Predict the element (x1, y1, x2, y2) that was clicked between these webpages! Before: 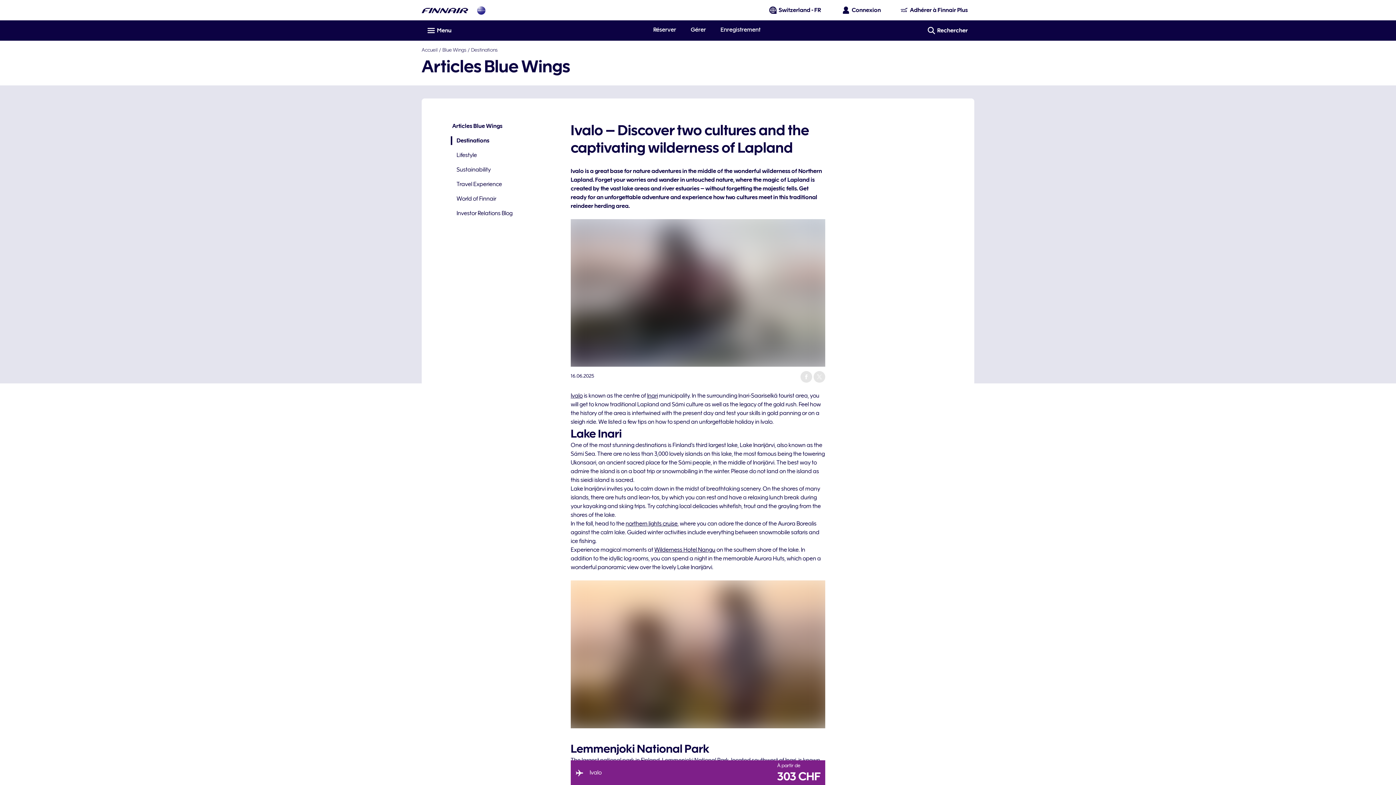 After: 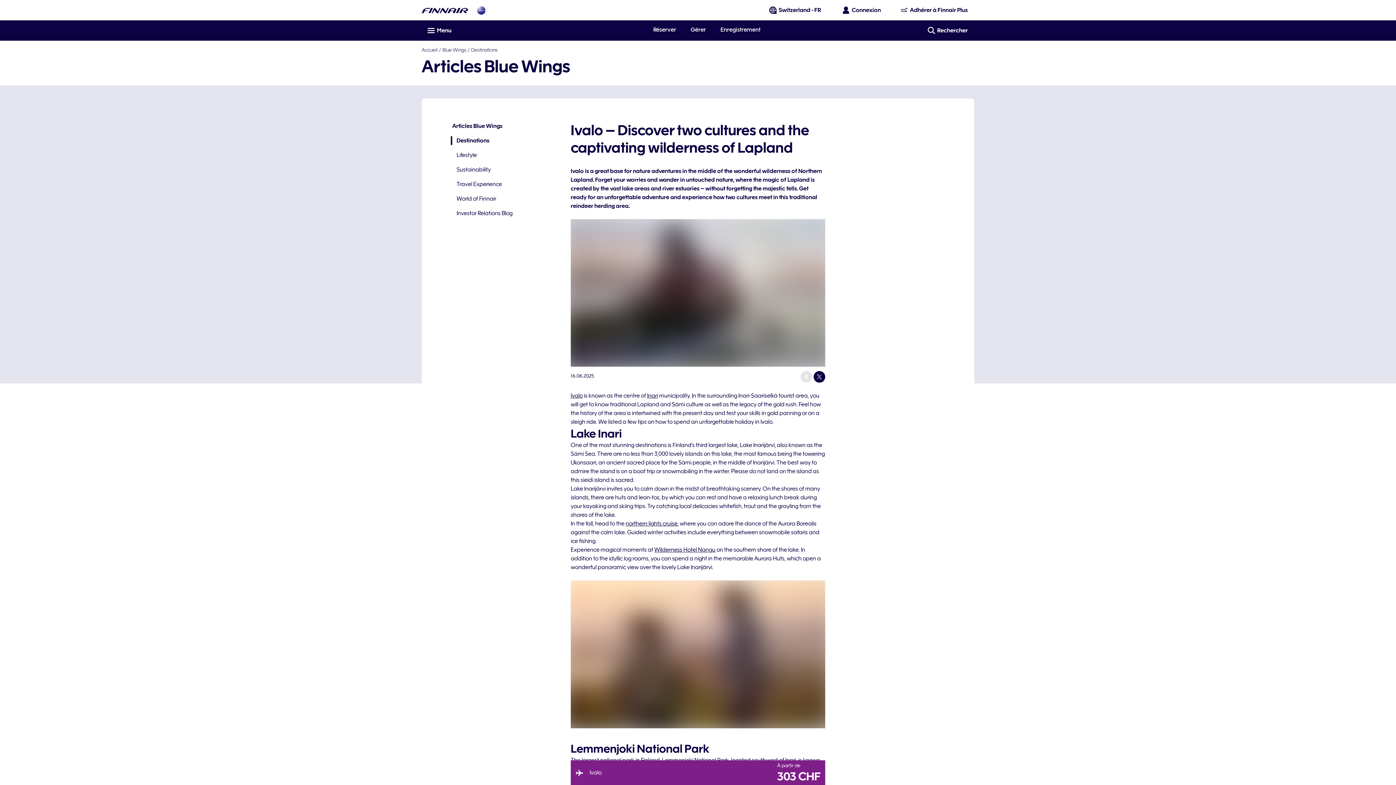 Action: bbox: (813, 371, 825, 383)